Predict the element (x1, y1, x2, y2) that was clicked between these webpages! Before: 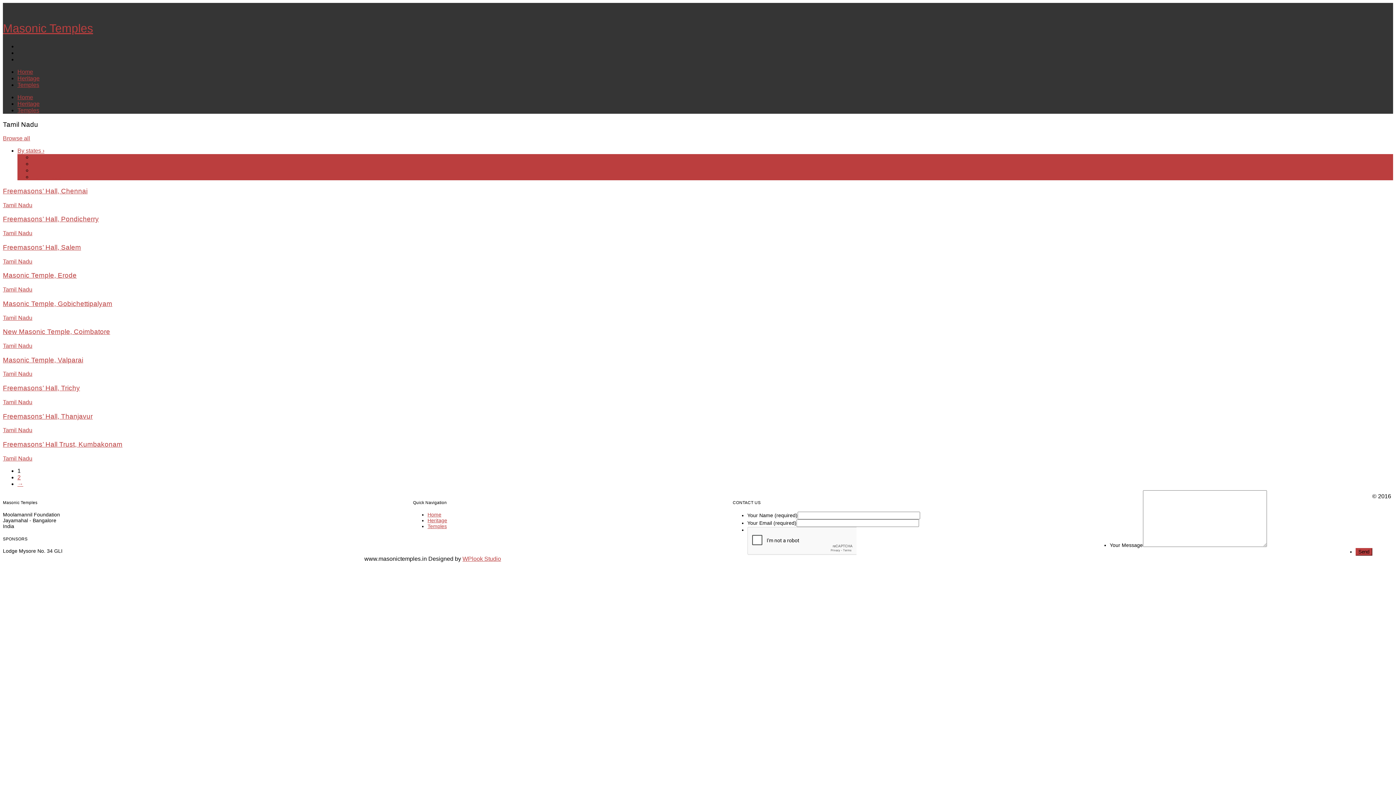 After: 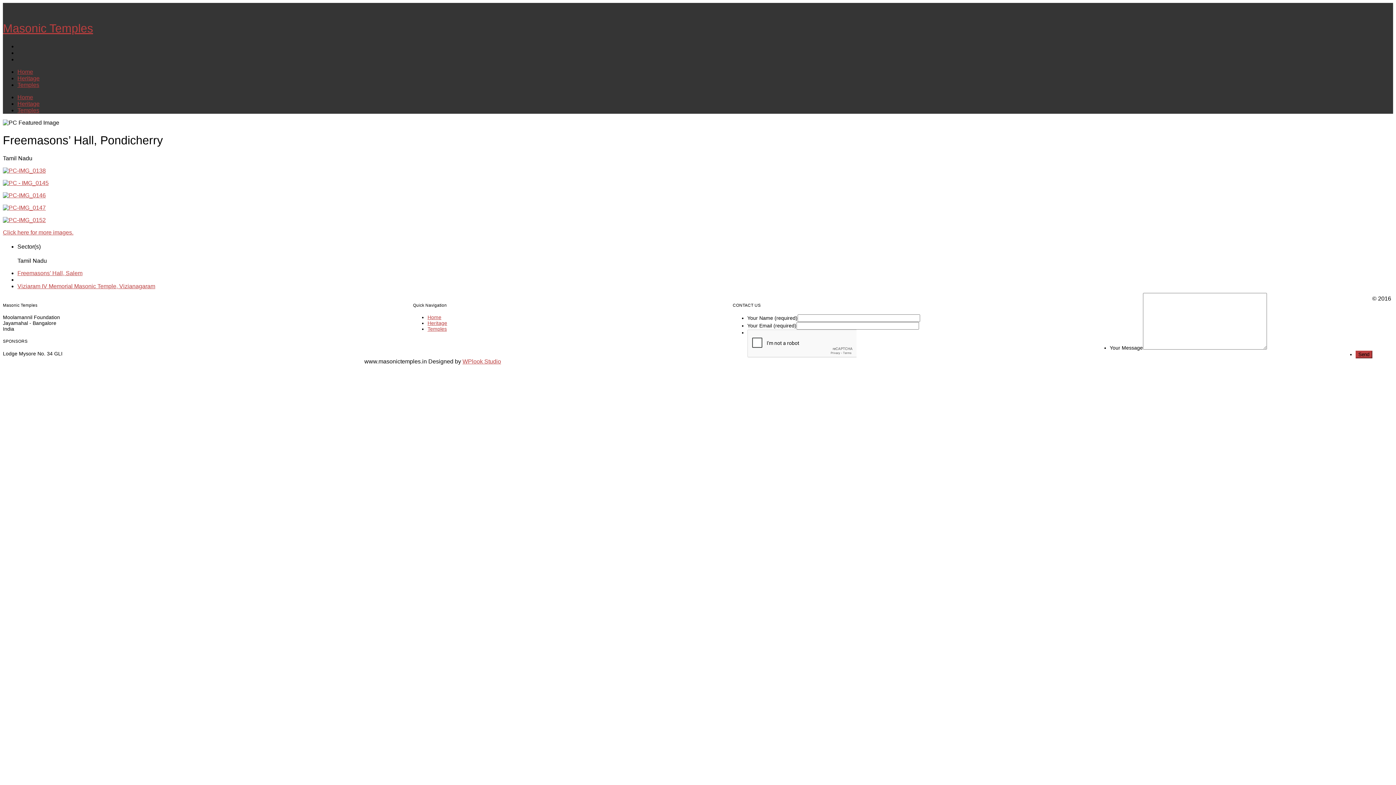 Action: label: Freemasons’ Hall, Pondicherry

Tamil Nadu bbox: (2, 215, 1393, 236)